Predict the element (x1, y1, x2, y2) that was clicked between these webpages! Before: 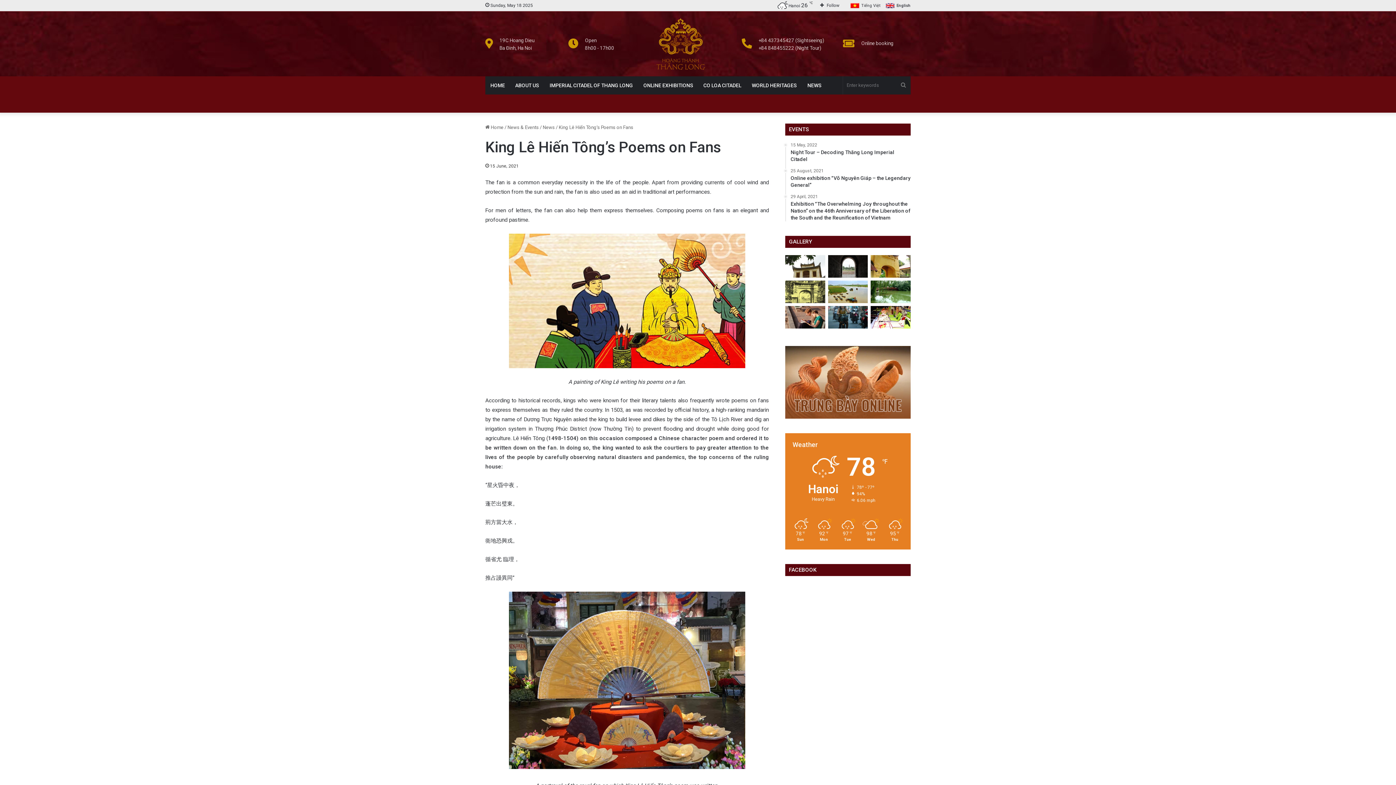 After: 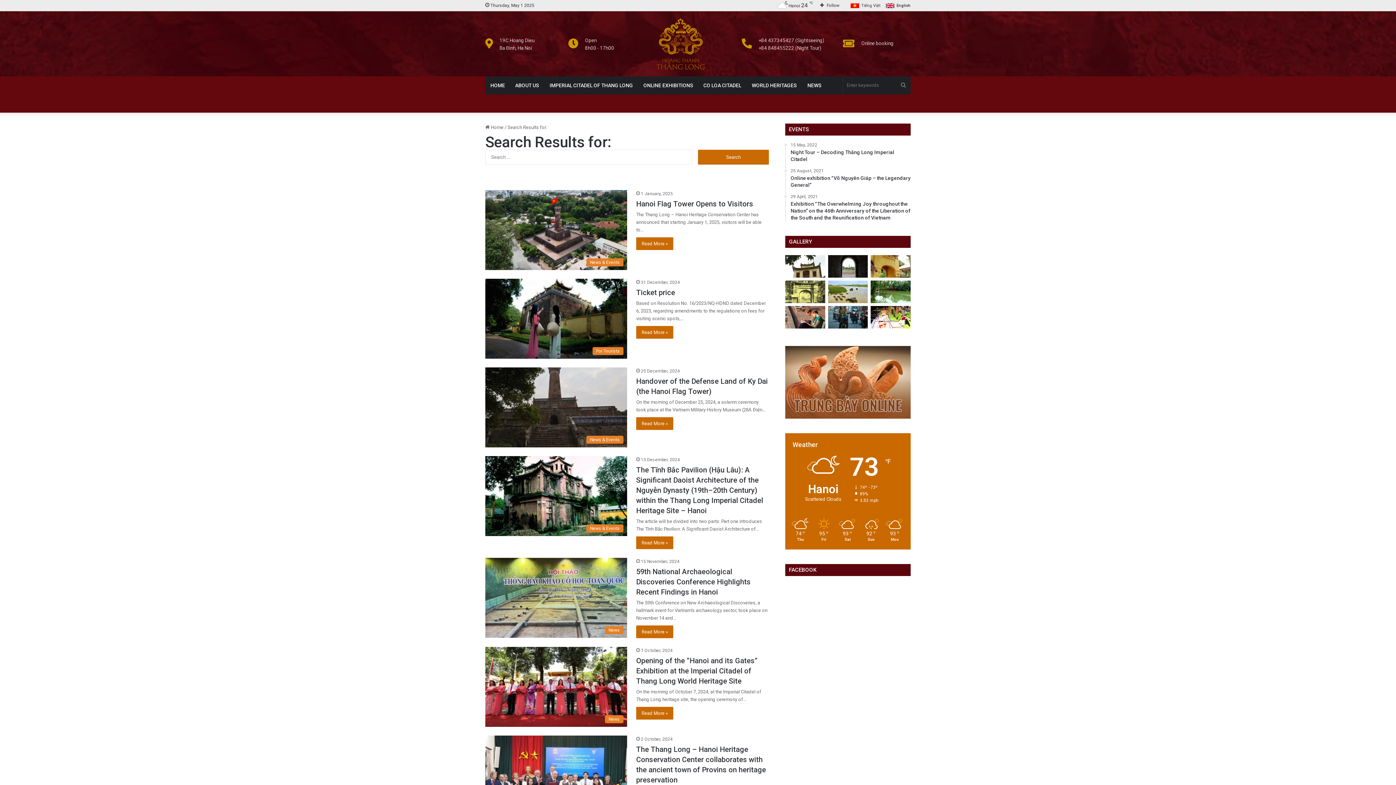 Action: label: Enter keywords bbox: (896, 76, 910, 94)